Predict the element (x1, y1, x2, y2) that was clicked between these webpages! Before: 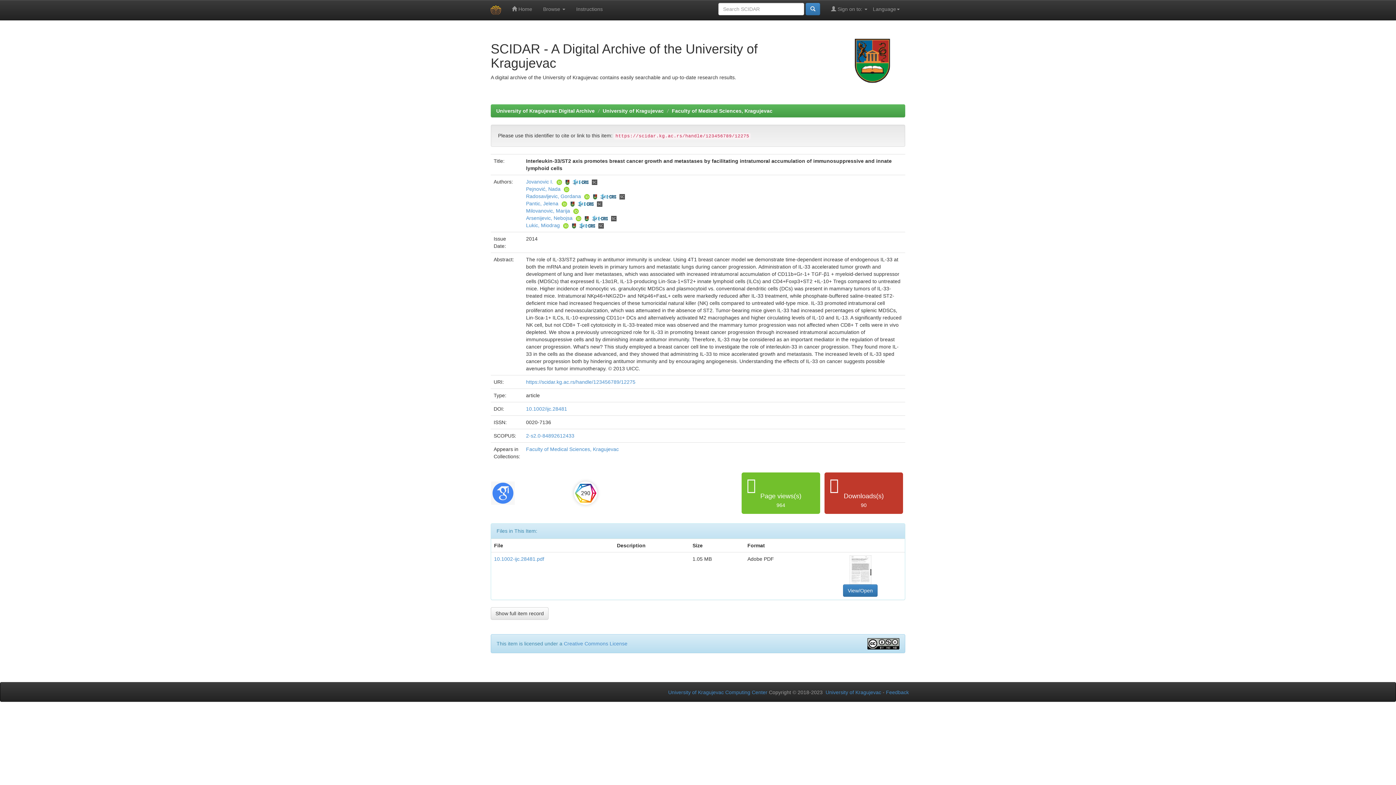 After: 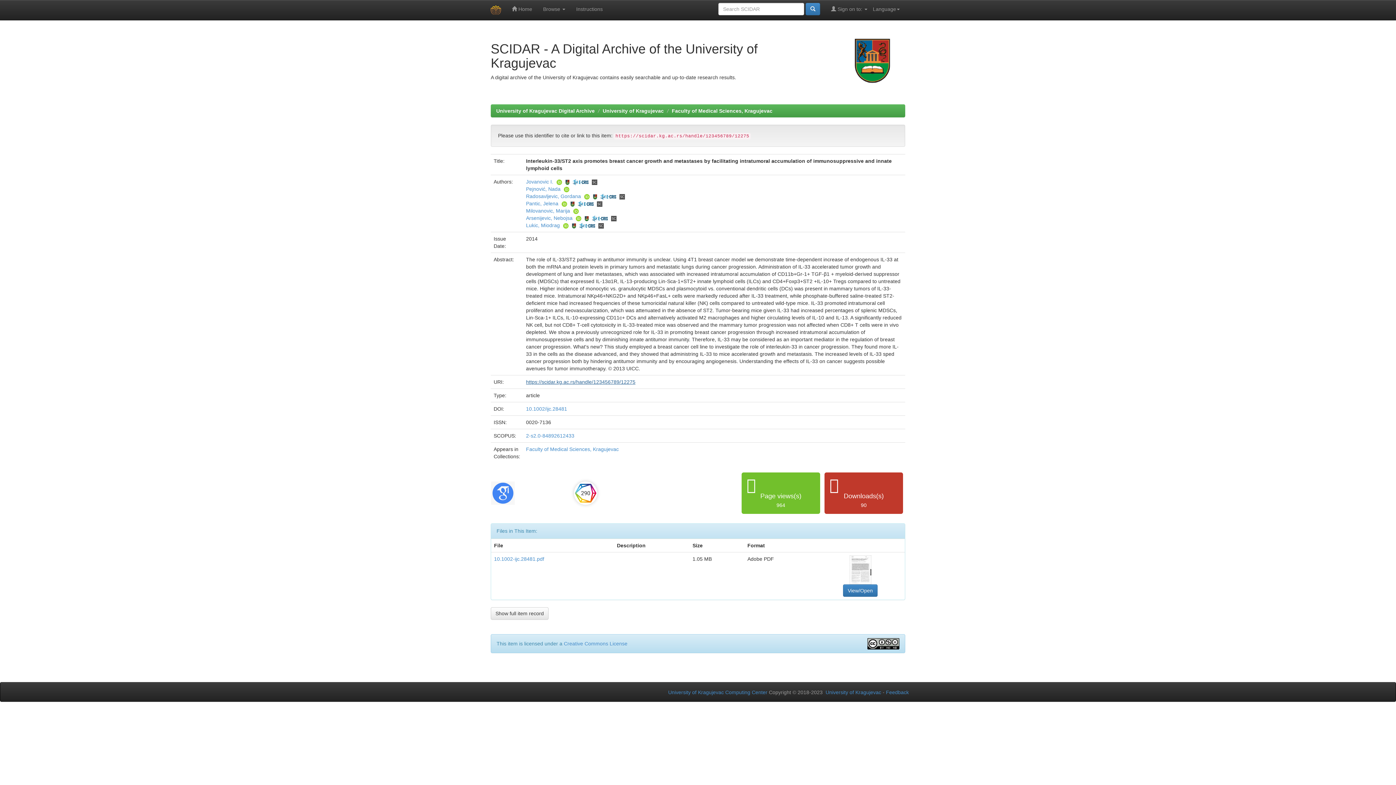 Action: label: https://scidar.kg.ac.rs/handle/123456789/12275 bbox: (526, 379, 635, 385)